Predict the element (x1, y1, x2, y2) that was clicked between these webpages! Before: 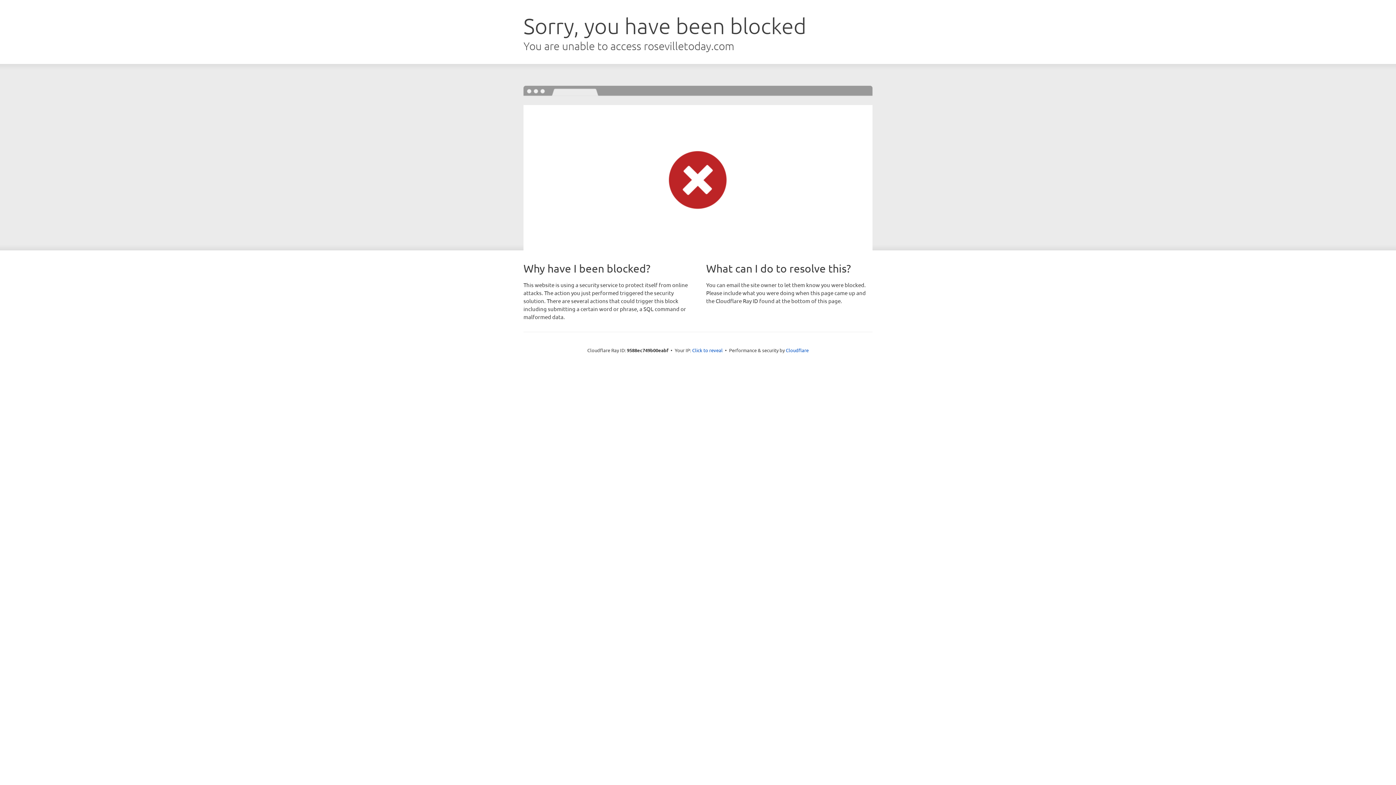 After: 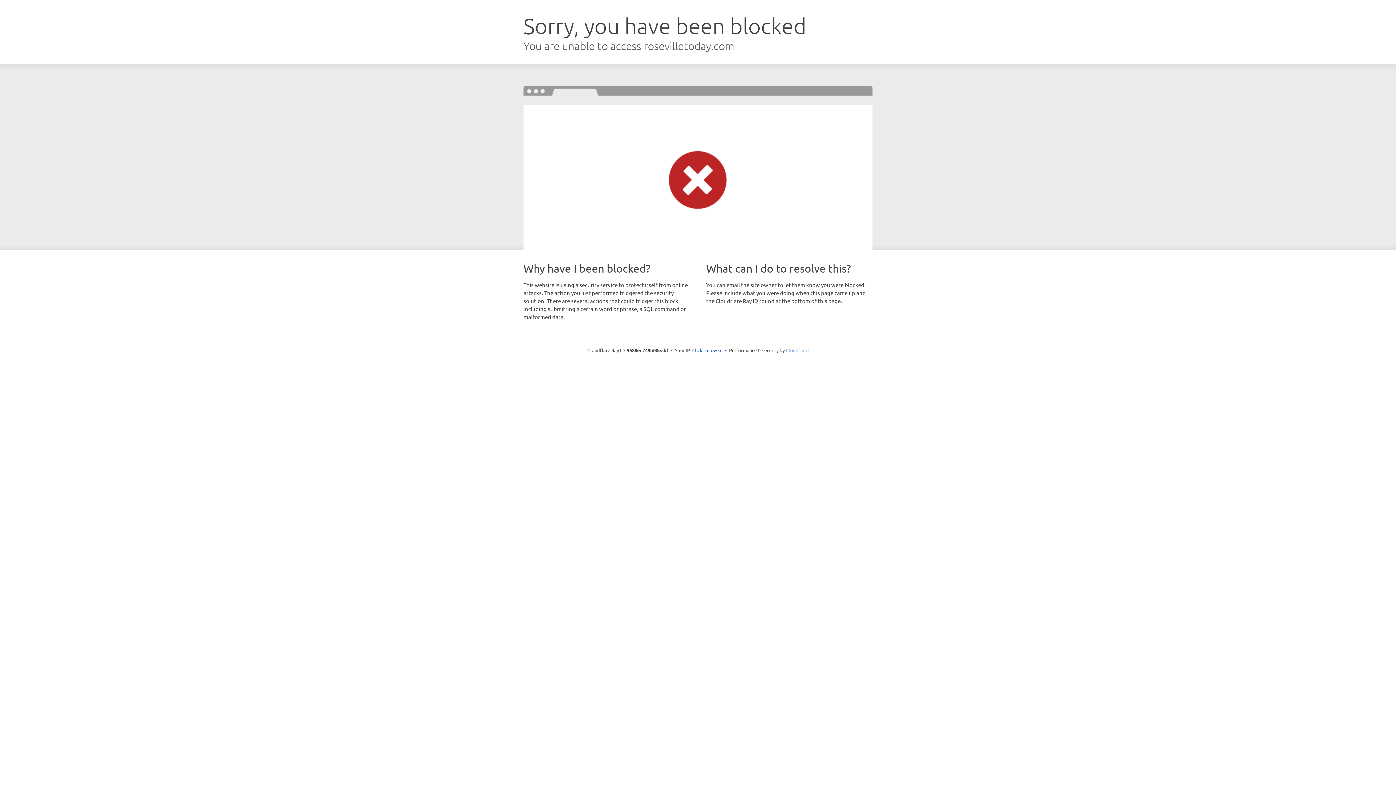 Action: label: Cloudflare bbox: (786, 347, 808, 353)